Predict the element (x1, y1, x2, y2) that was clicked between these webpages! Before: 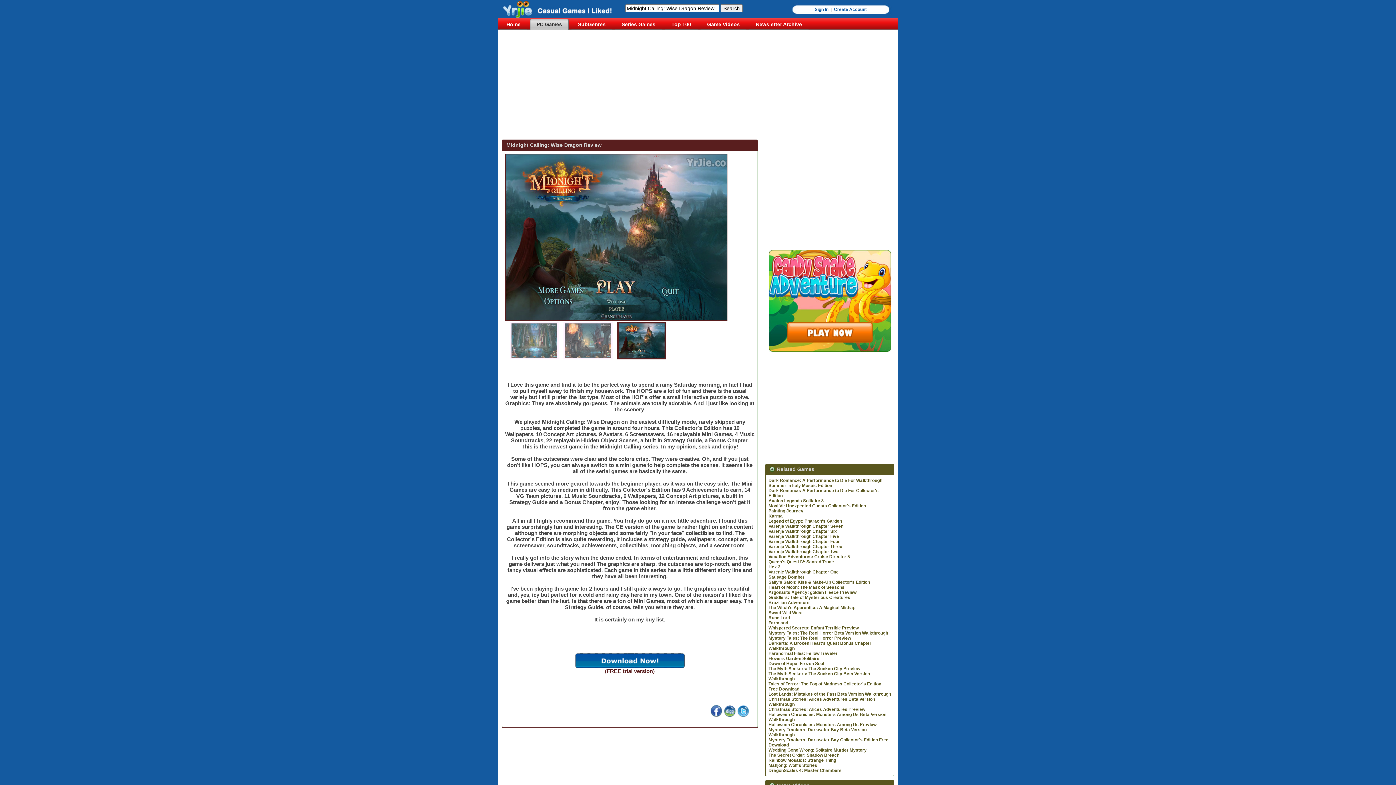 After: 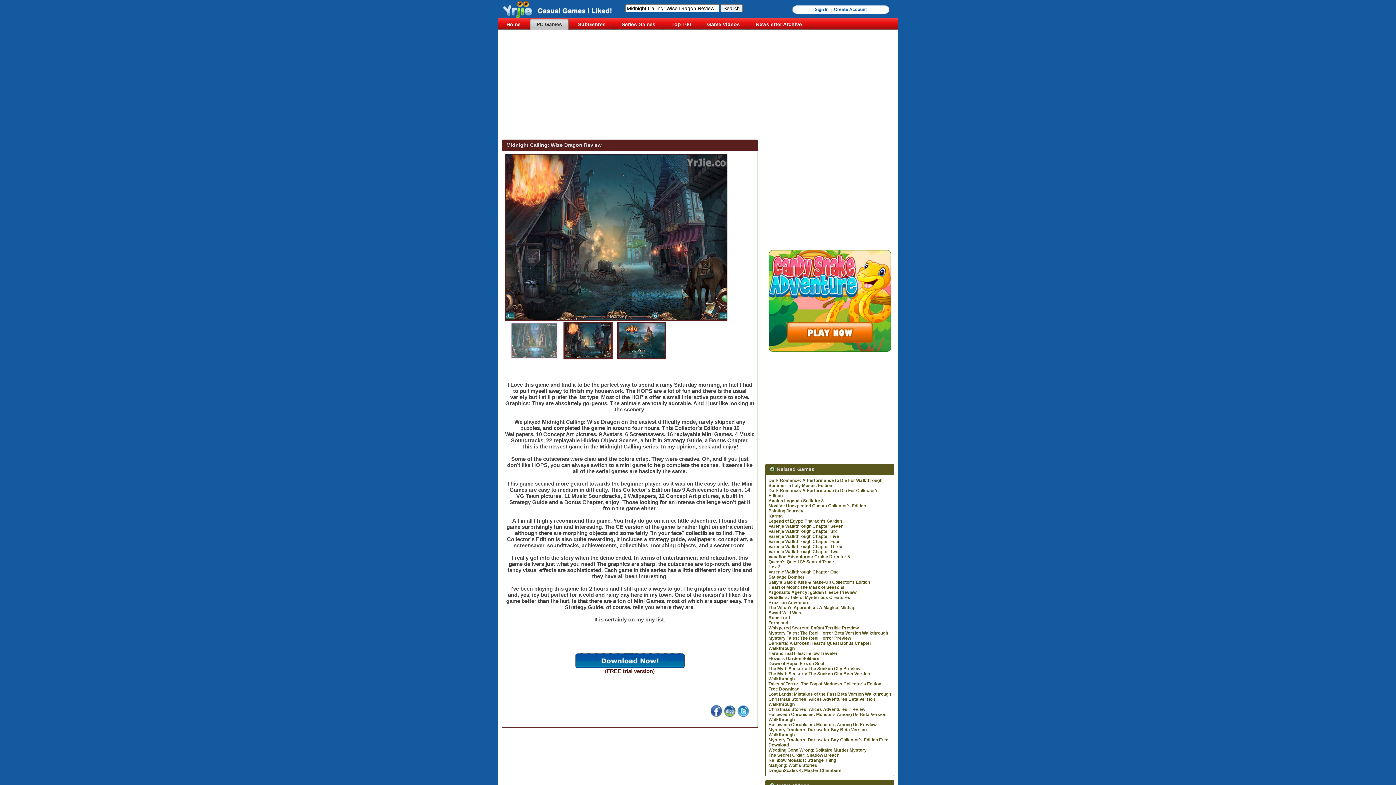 Action: bbox: (617, 321, 666, 359)